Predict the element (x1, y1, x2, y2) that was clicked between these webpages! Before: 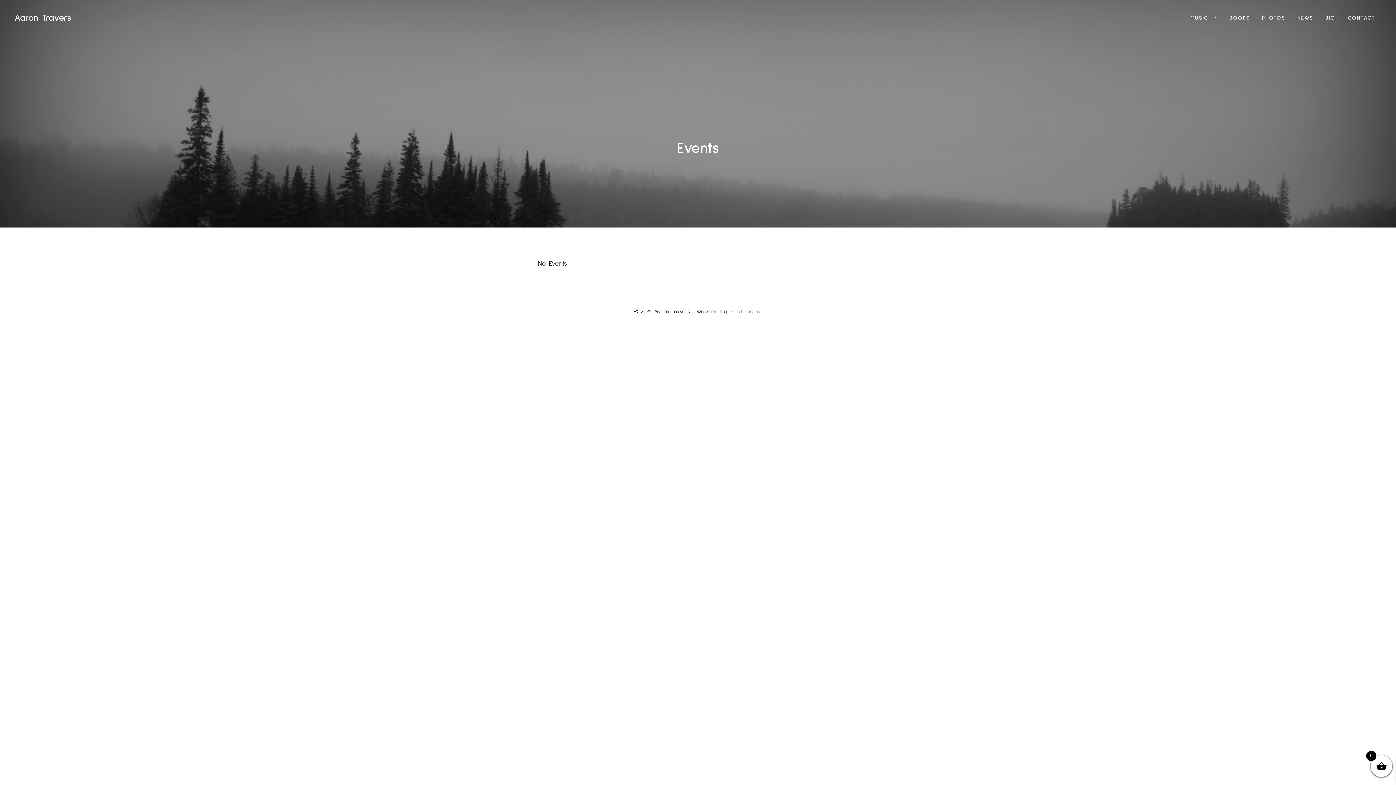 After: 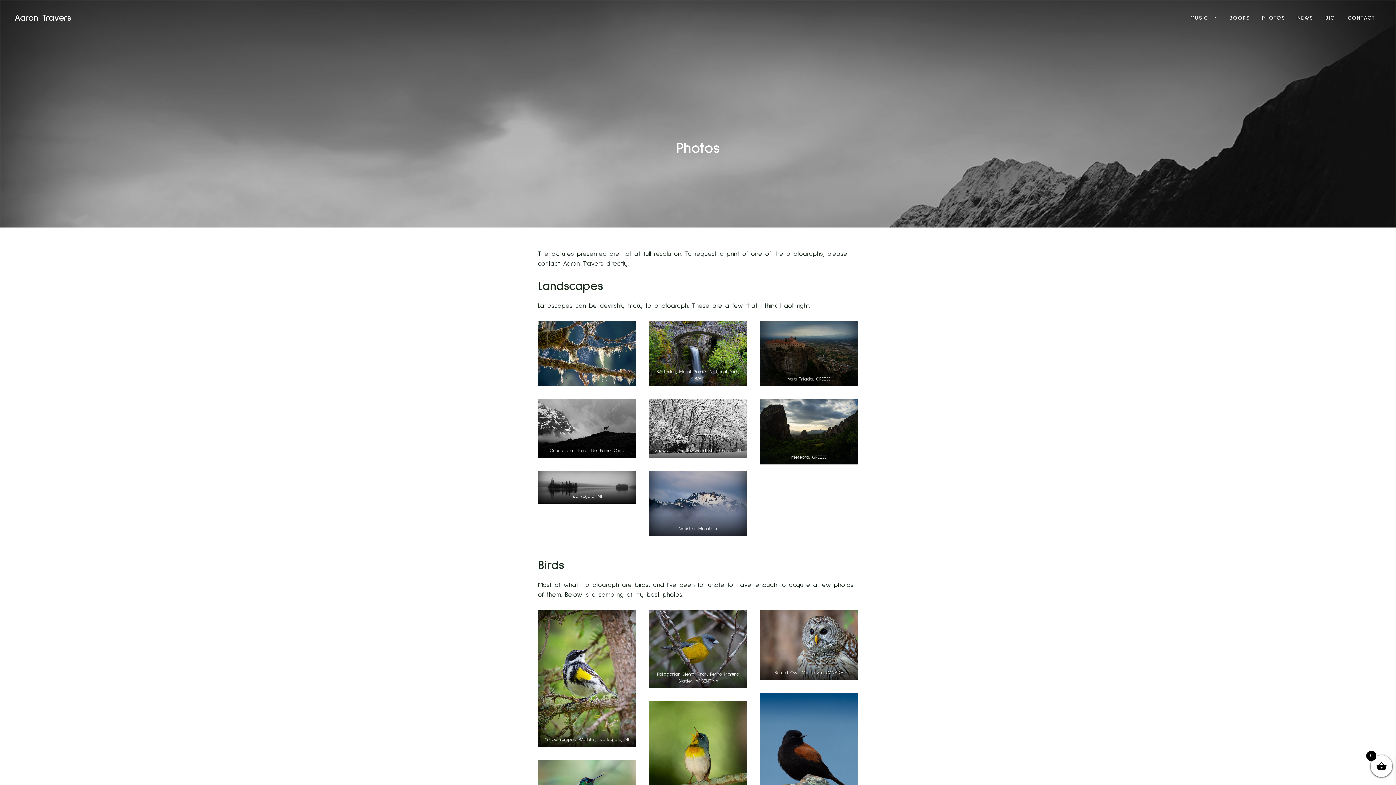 Action: label: PHOTOS bbox: (1256, 7, 1291, 29)